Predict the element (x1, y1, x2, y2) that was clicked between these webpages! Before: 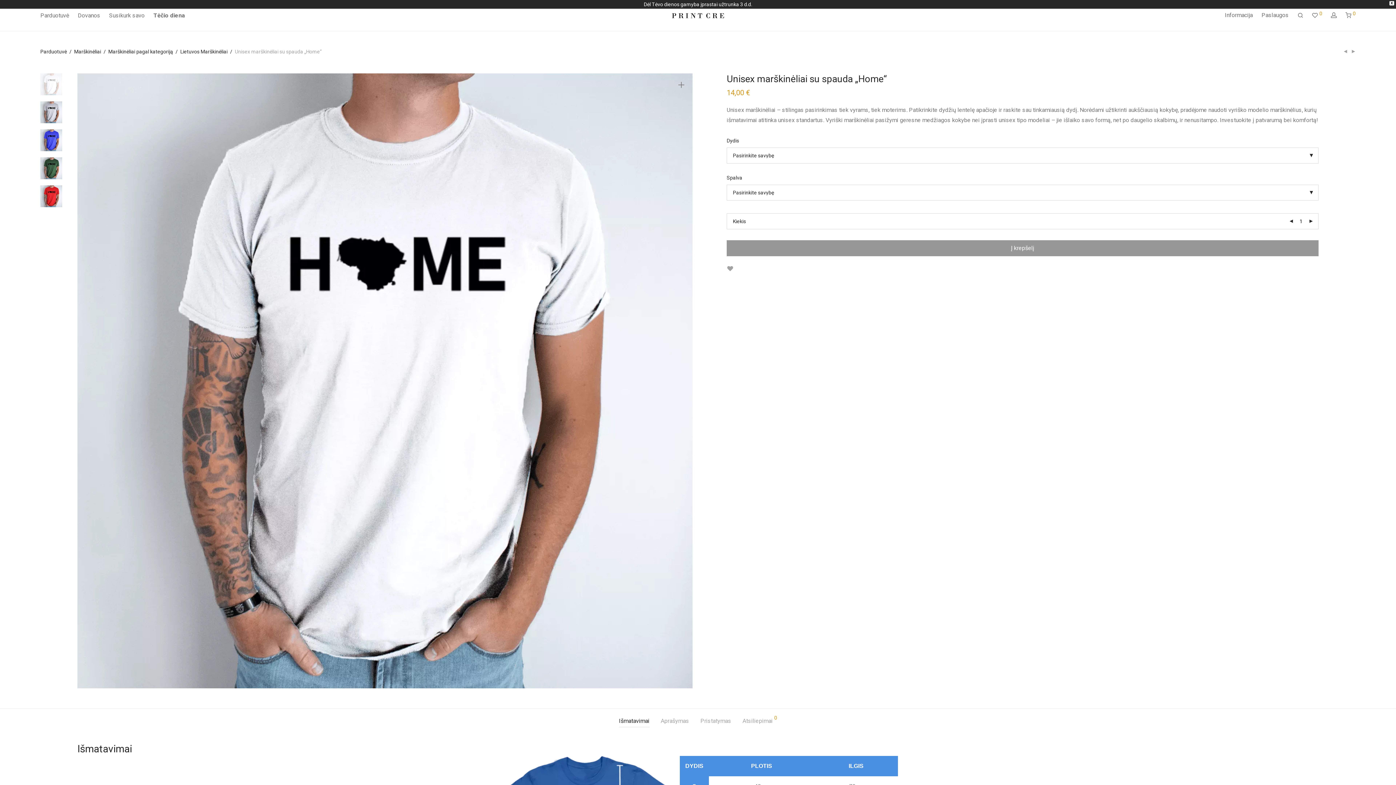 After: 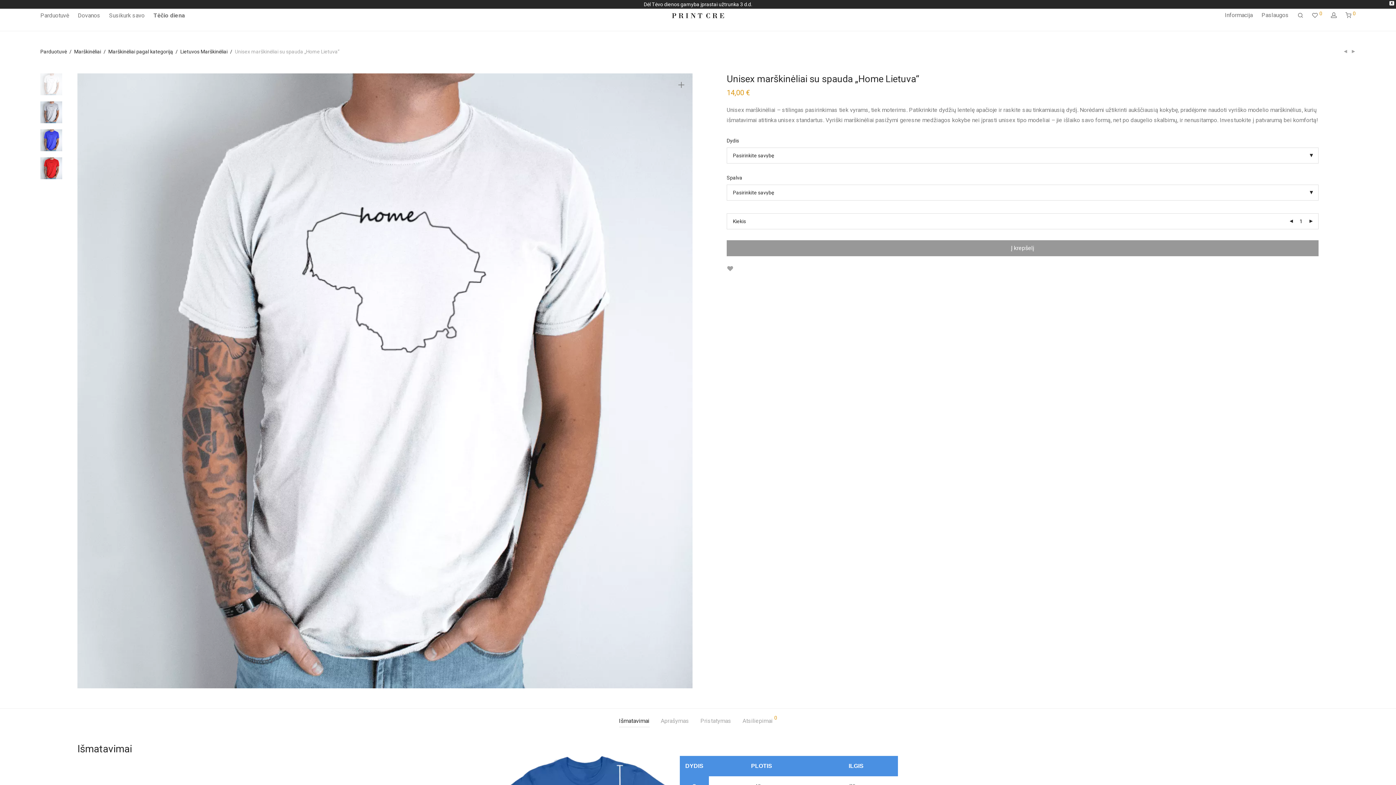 Action: bbox: (1343, 48, 1348, 53)